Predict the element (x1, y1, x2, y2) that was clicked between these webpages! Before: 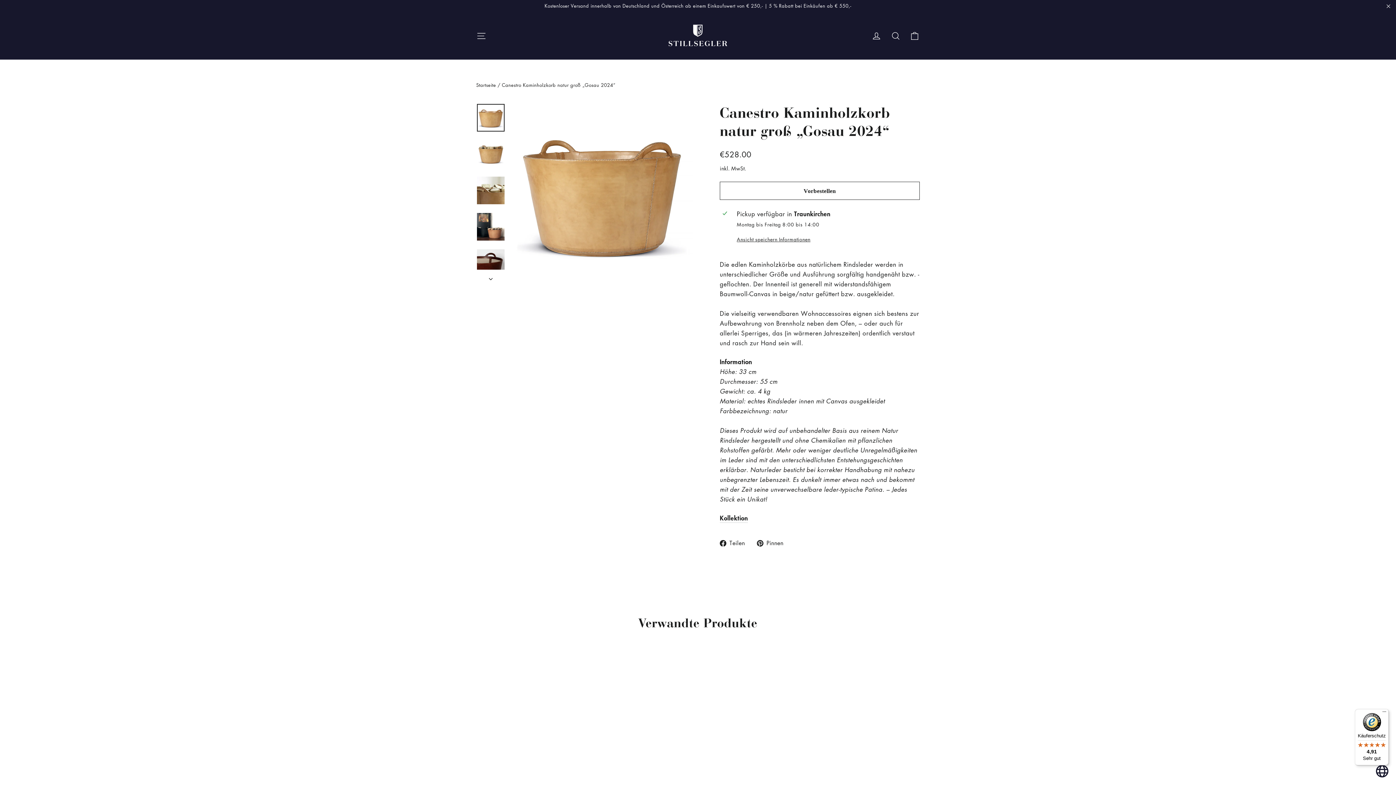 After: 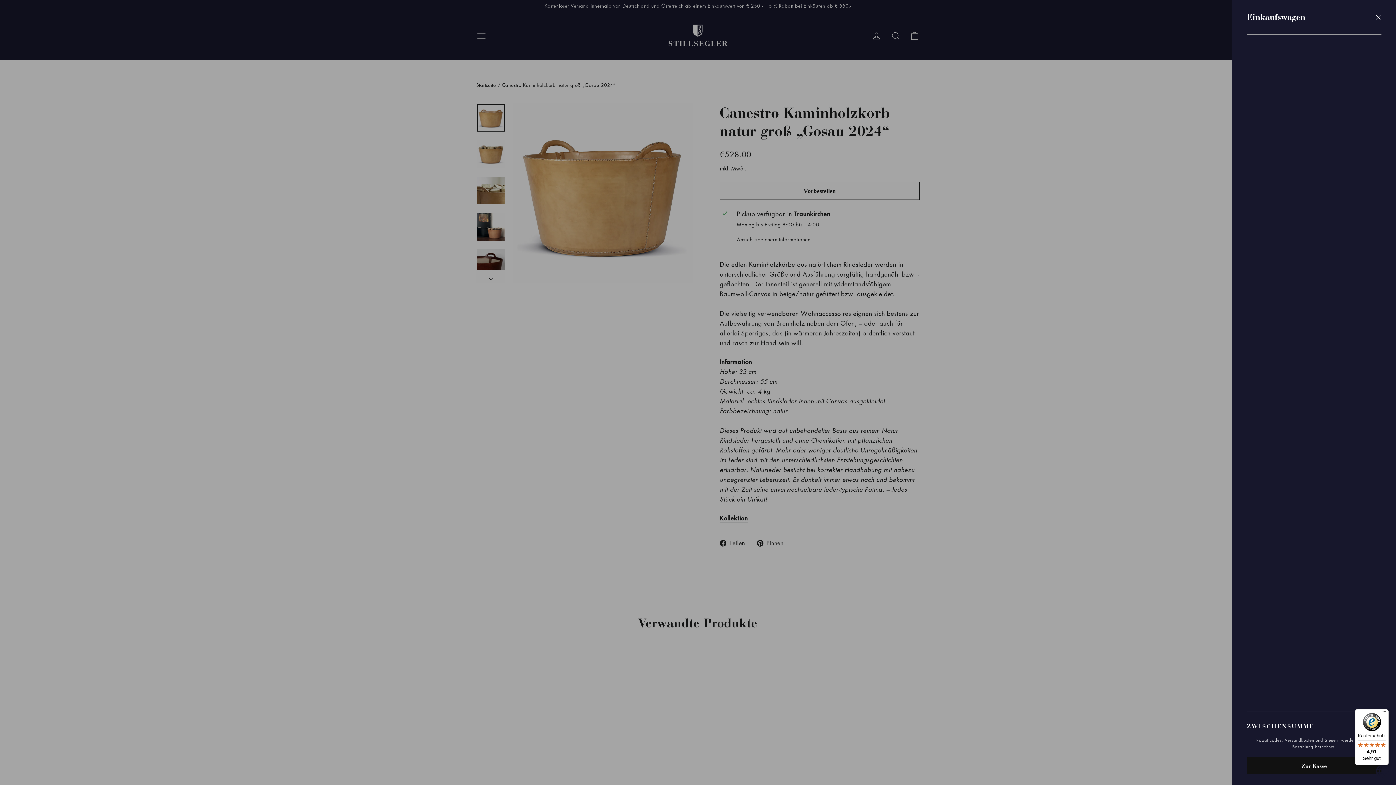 Action: bbox: (905, 26, 924, 44) label: Einkaufswagen